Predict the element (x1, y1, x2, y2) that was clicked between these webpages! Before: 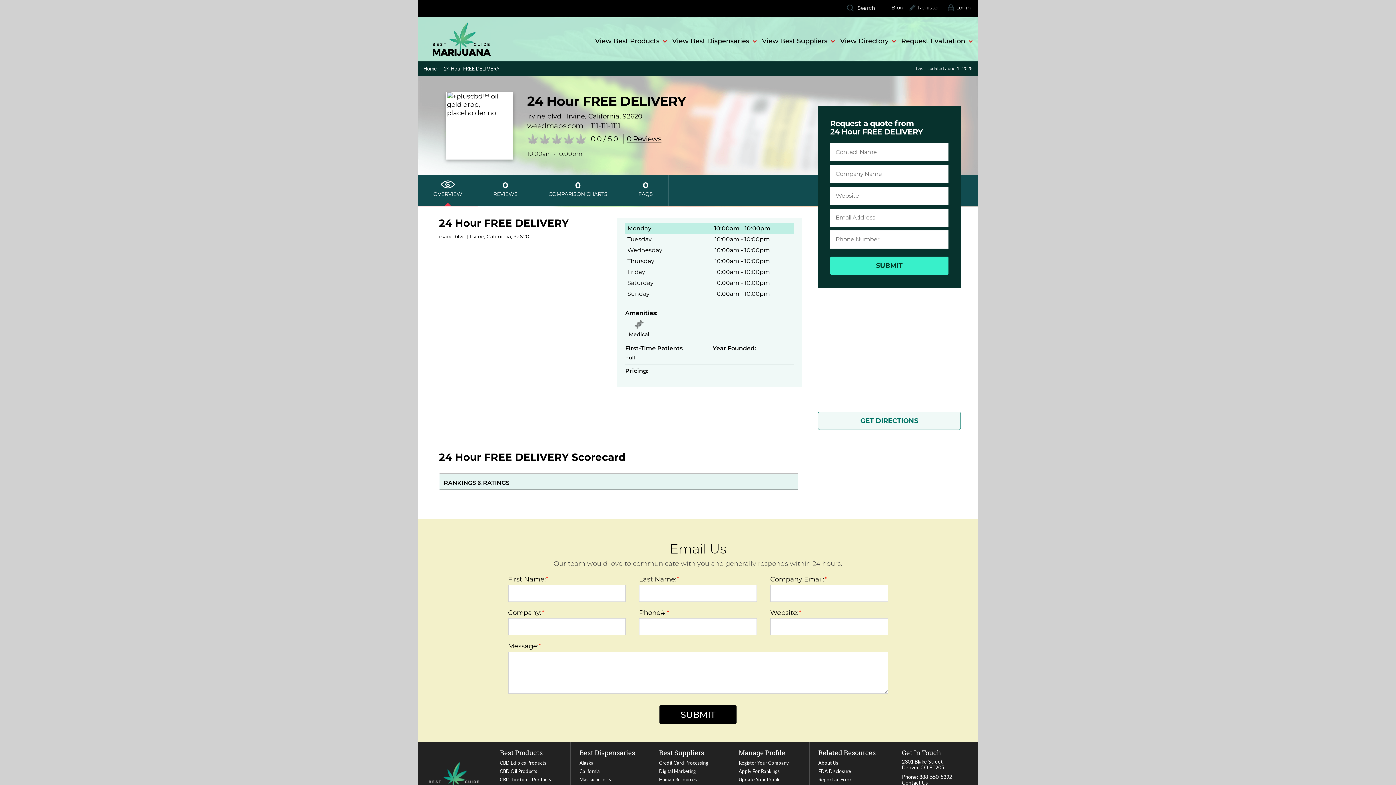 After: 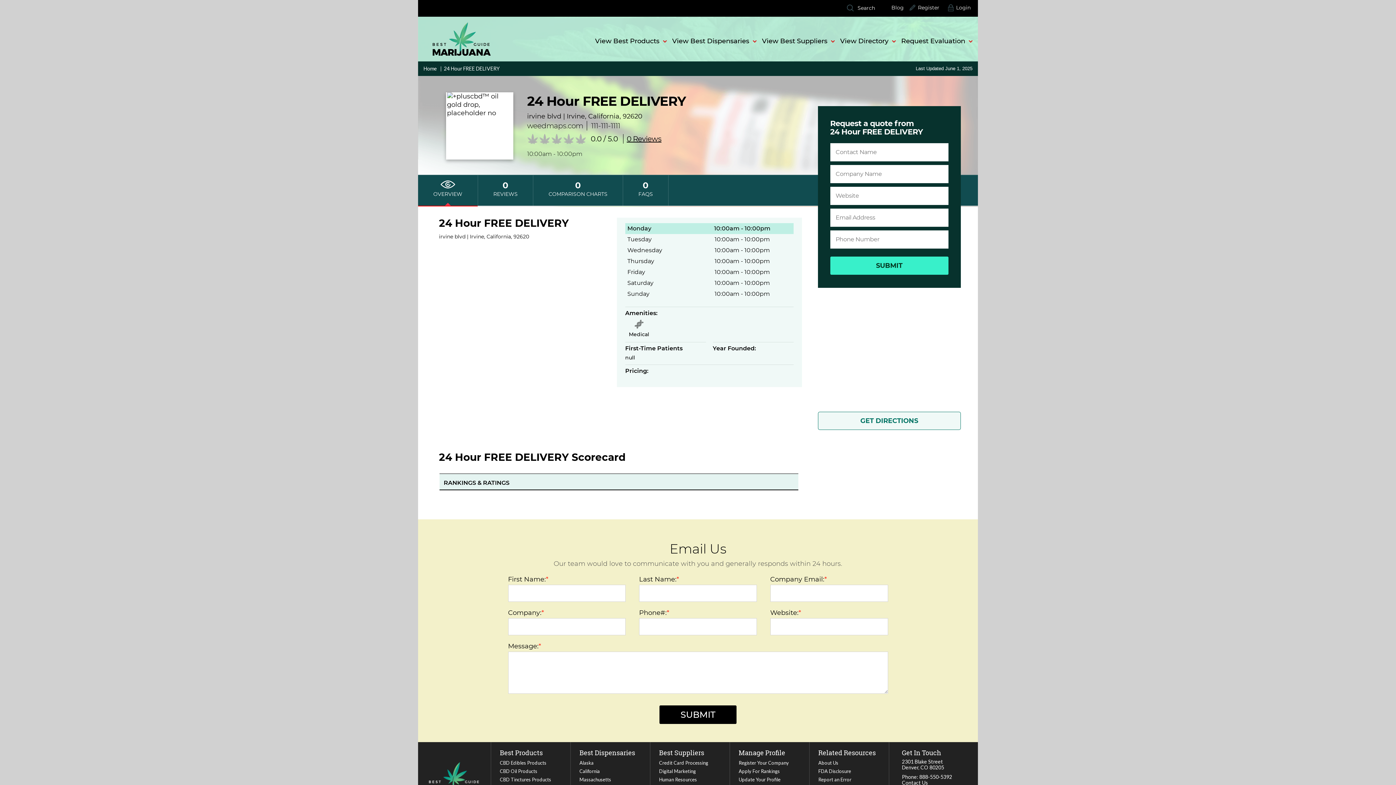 Action: label: Best Dispensaries bbox: (579, 749, 641, 756)